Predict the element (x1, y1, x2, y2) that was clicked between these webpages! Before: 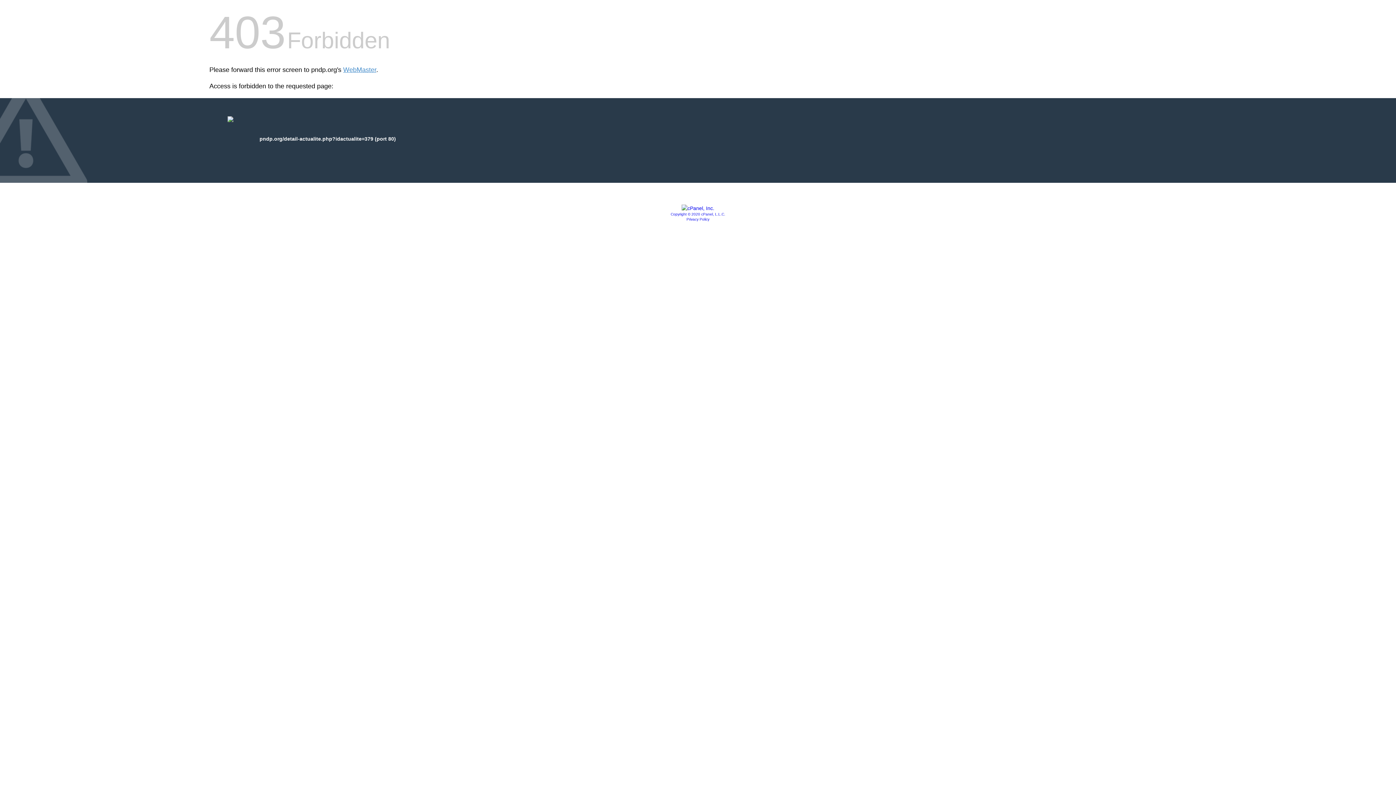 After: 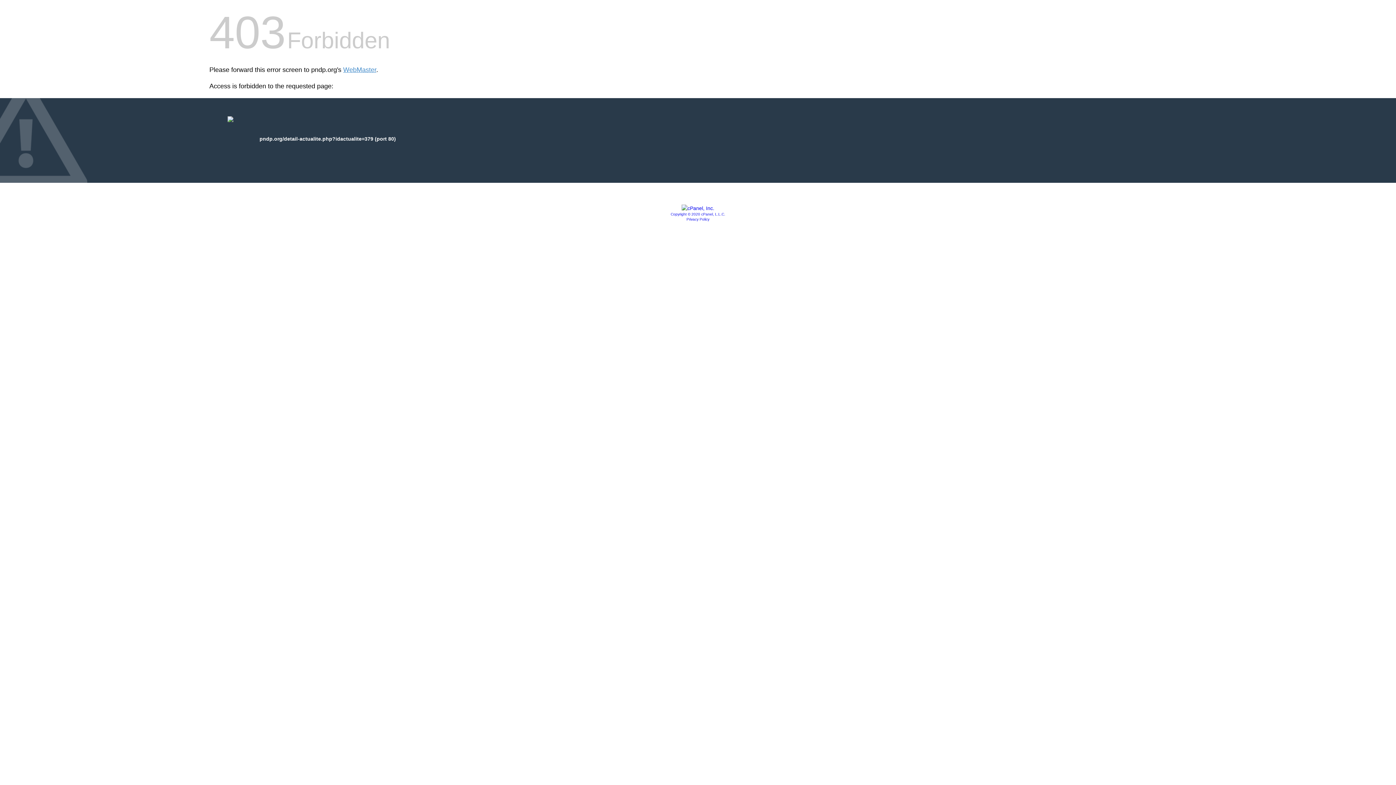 Action: bbox: (681, 205, 714, 211)